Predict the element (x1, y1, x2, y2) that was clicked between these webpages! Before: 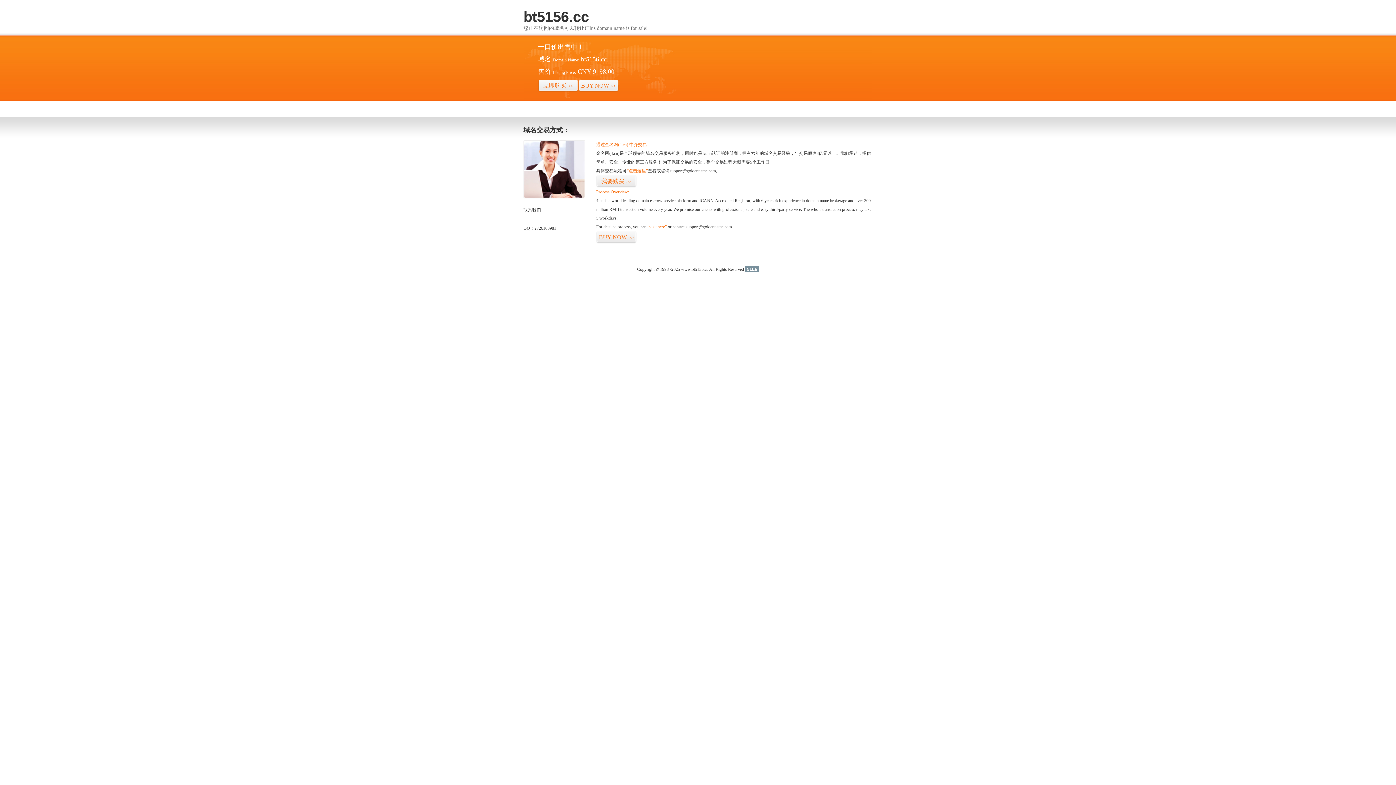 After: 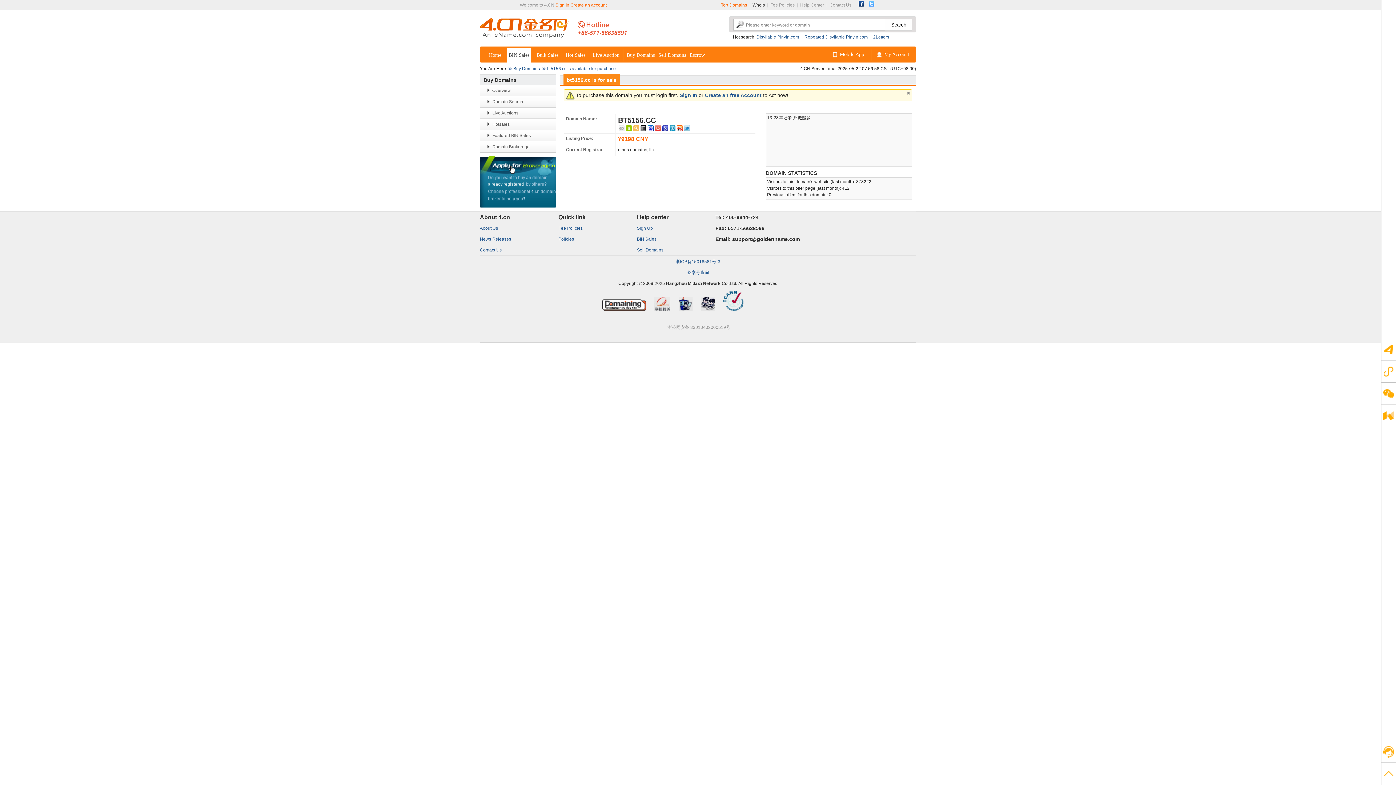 Action: label: 我要购买>> bbox: (596, 175, 636, 187)